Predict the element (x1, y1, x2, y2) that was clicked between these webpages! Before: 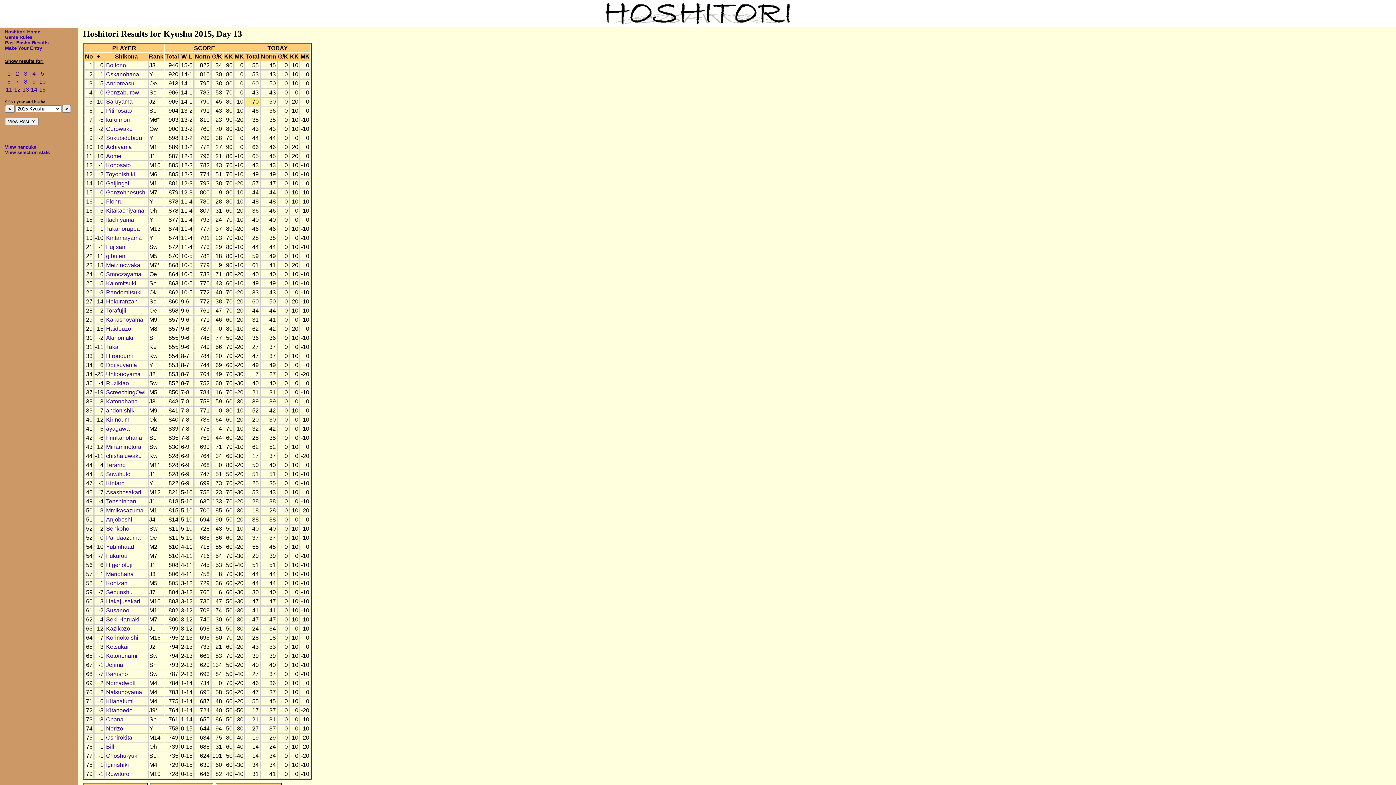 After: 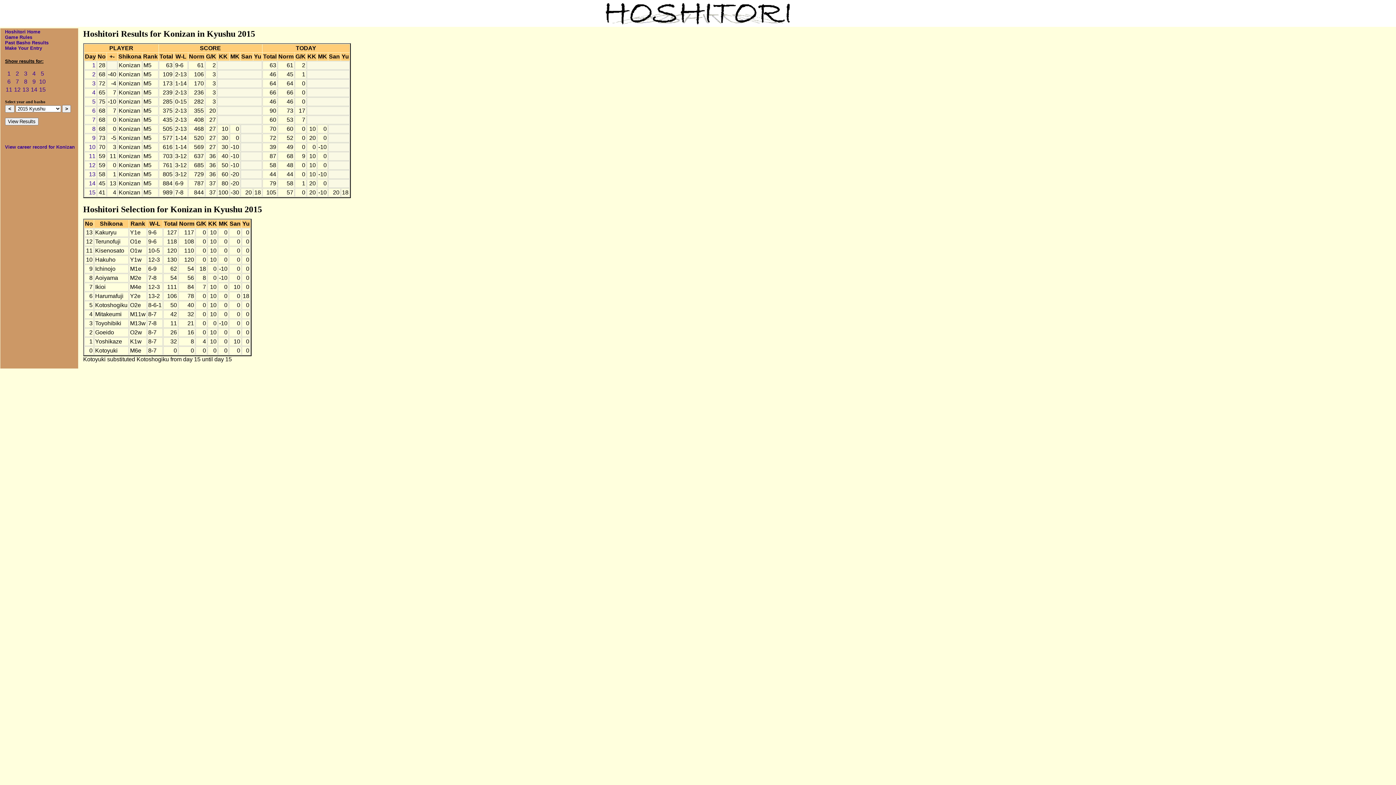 Action: label: Konizan bbox: (106, 580, 127, 586)